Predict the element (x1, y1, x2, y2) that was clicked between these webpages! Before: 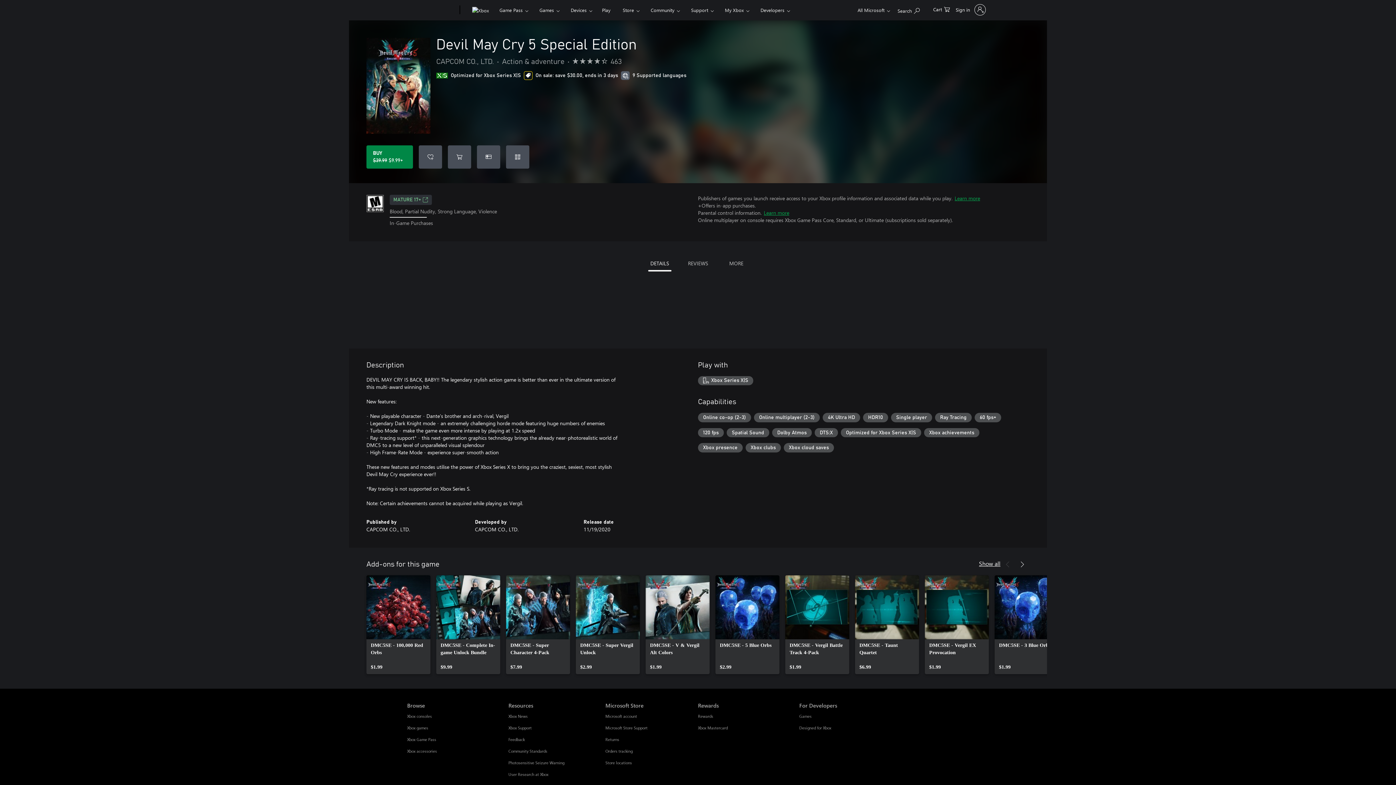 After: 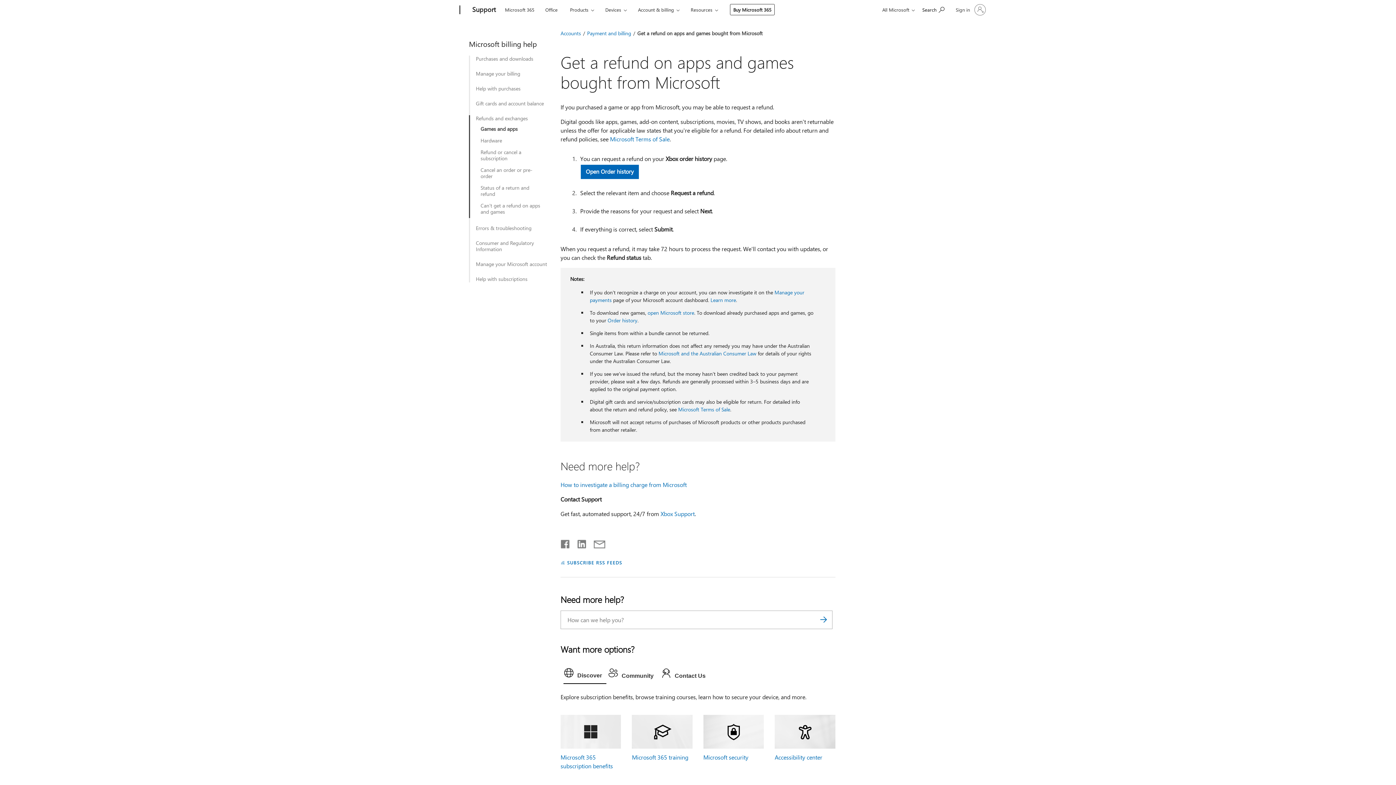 Action: bbox: (605, 737, 619, 742) label: Returns Microsoft Store